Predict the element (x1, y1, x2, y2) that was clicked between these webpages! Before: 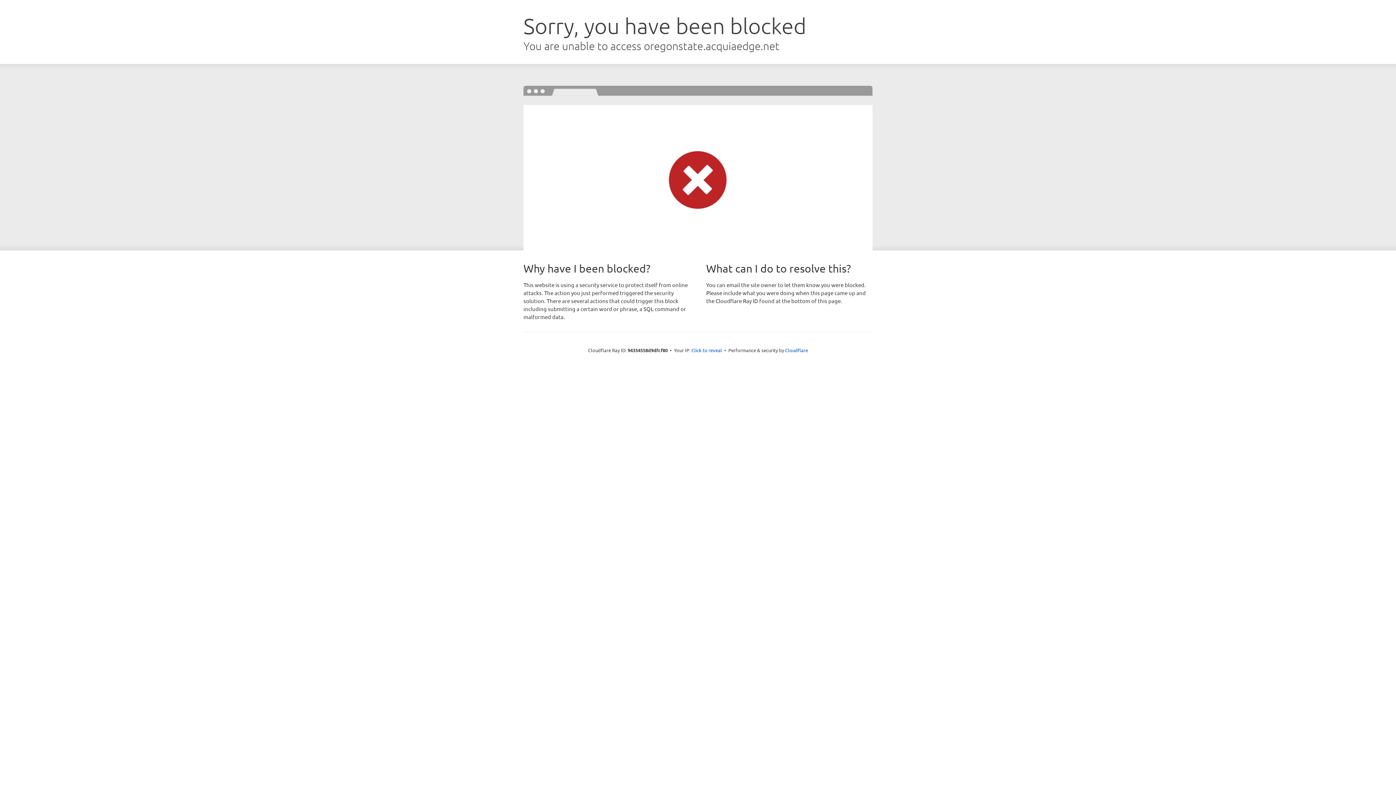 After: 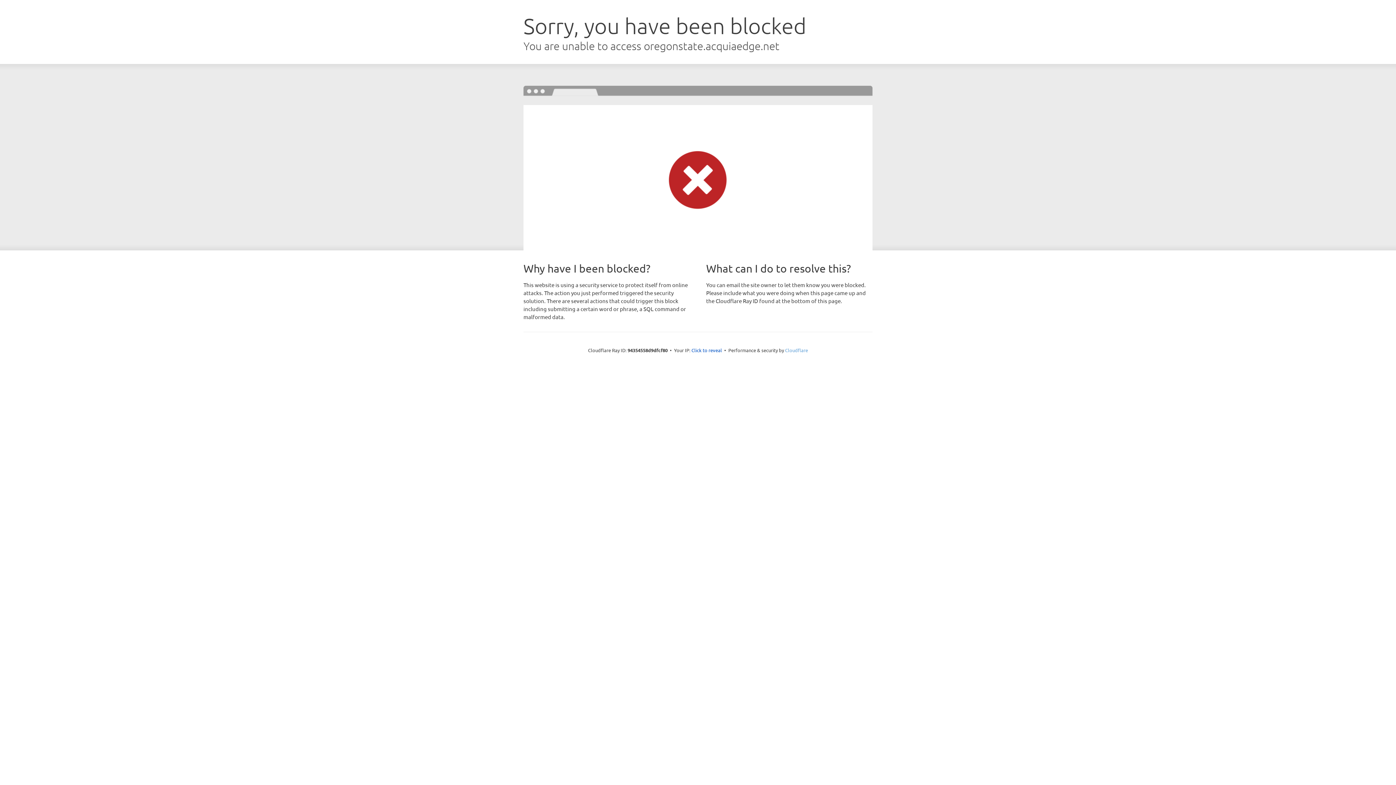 Action: bbox: (785, 347, 808, 353) label: Cloudflare